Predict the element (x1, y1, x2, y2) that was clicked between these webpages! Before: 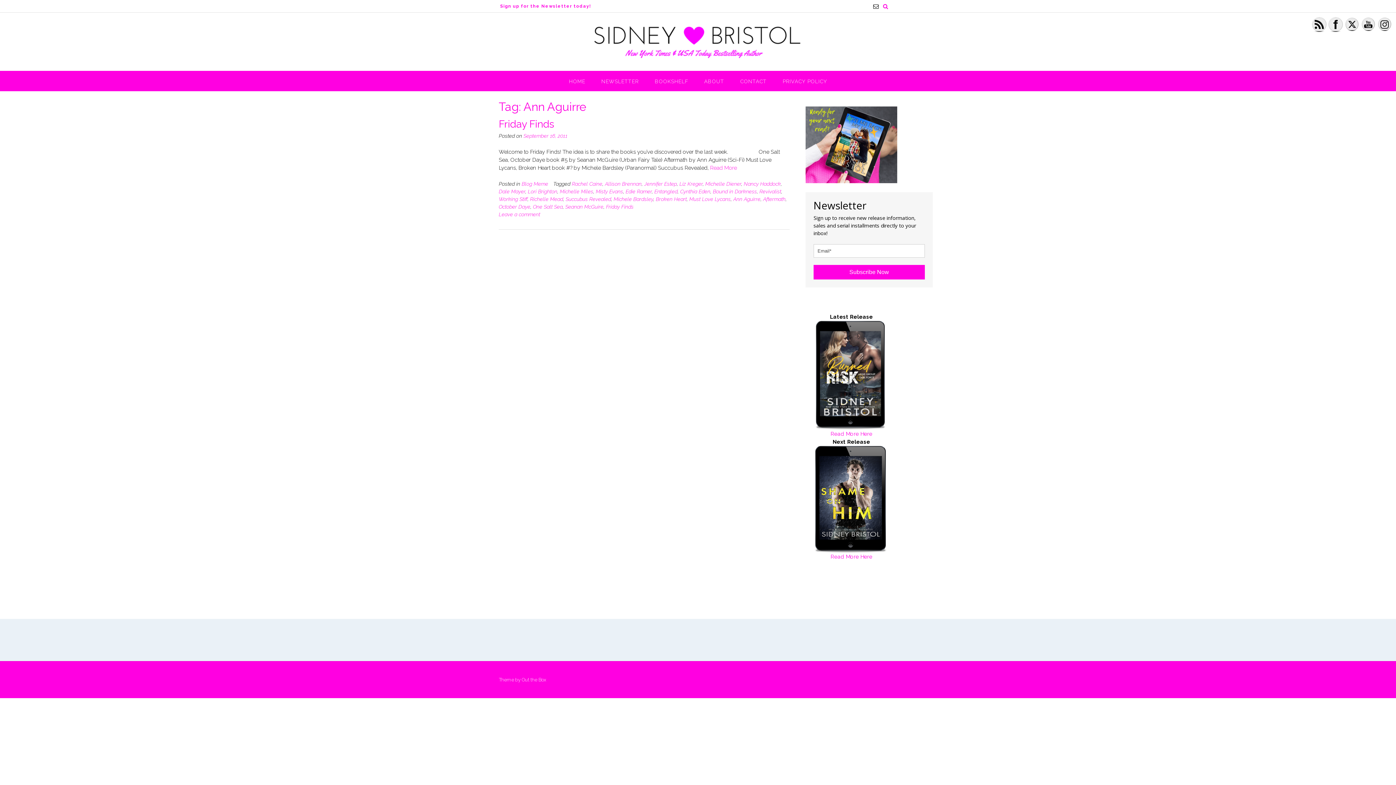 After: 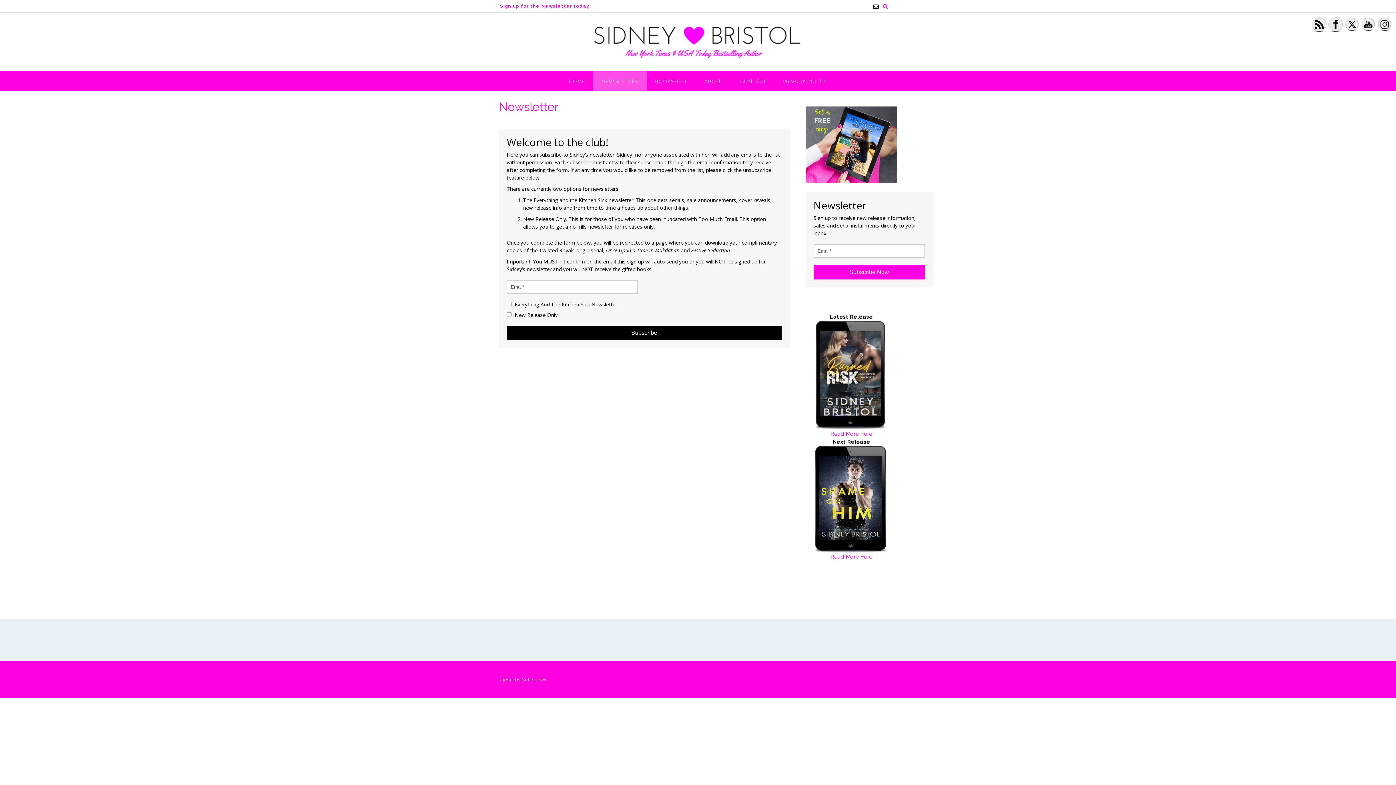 Action: bbox: (593, 70, 646, 91) label: NEWSLETTER